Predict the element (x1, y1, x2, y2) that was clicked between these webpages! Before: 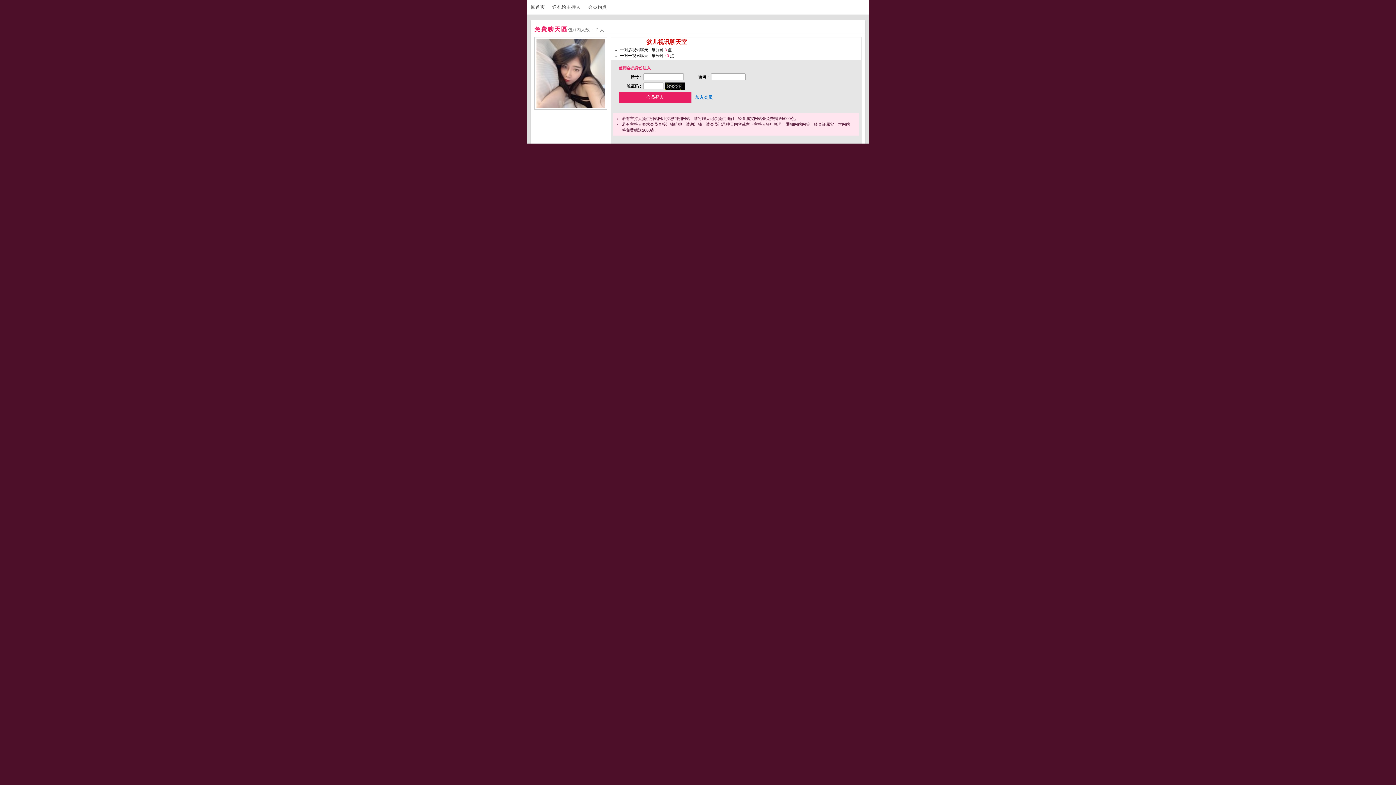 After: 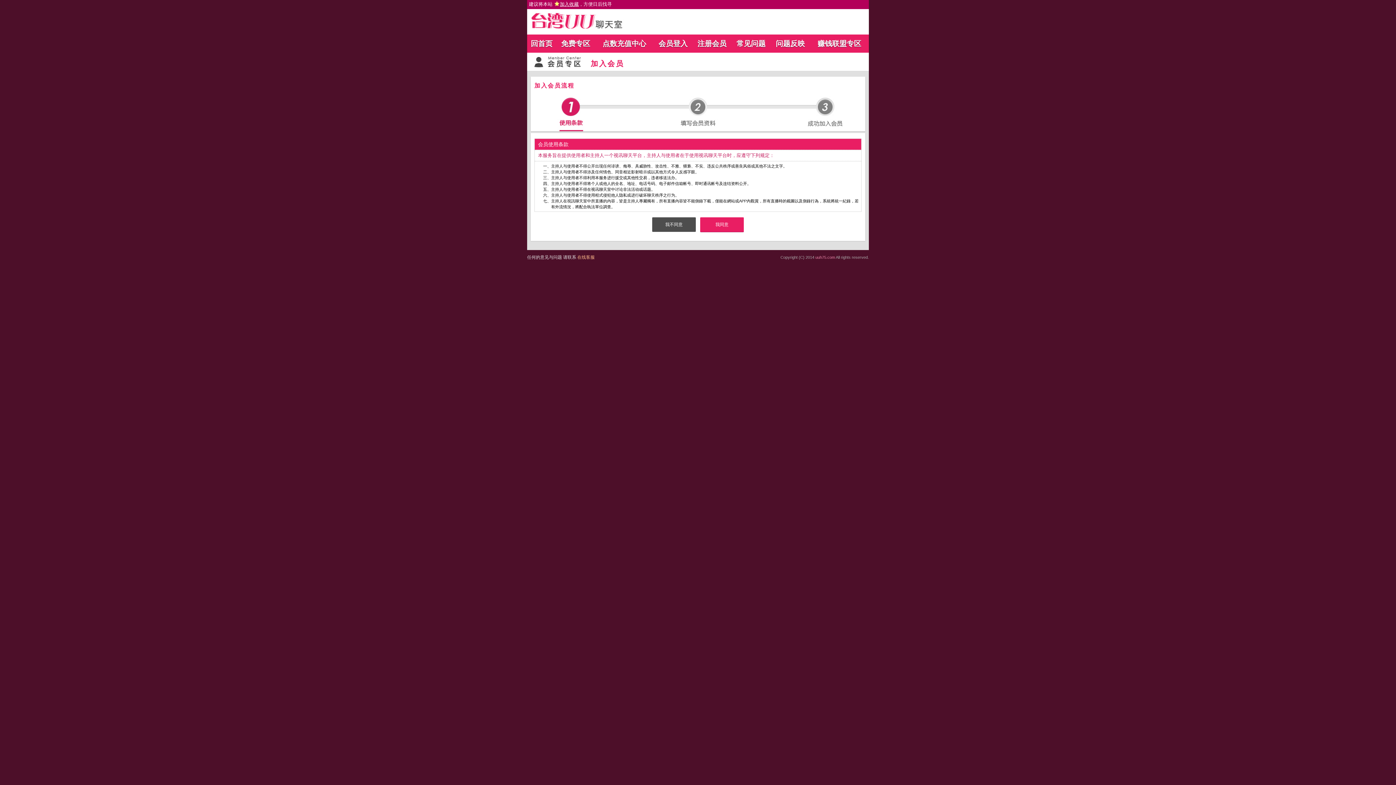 Action: label: 加入会员 bbox: (693, 93, 714, 101)